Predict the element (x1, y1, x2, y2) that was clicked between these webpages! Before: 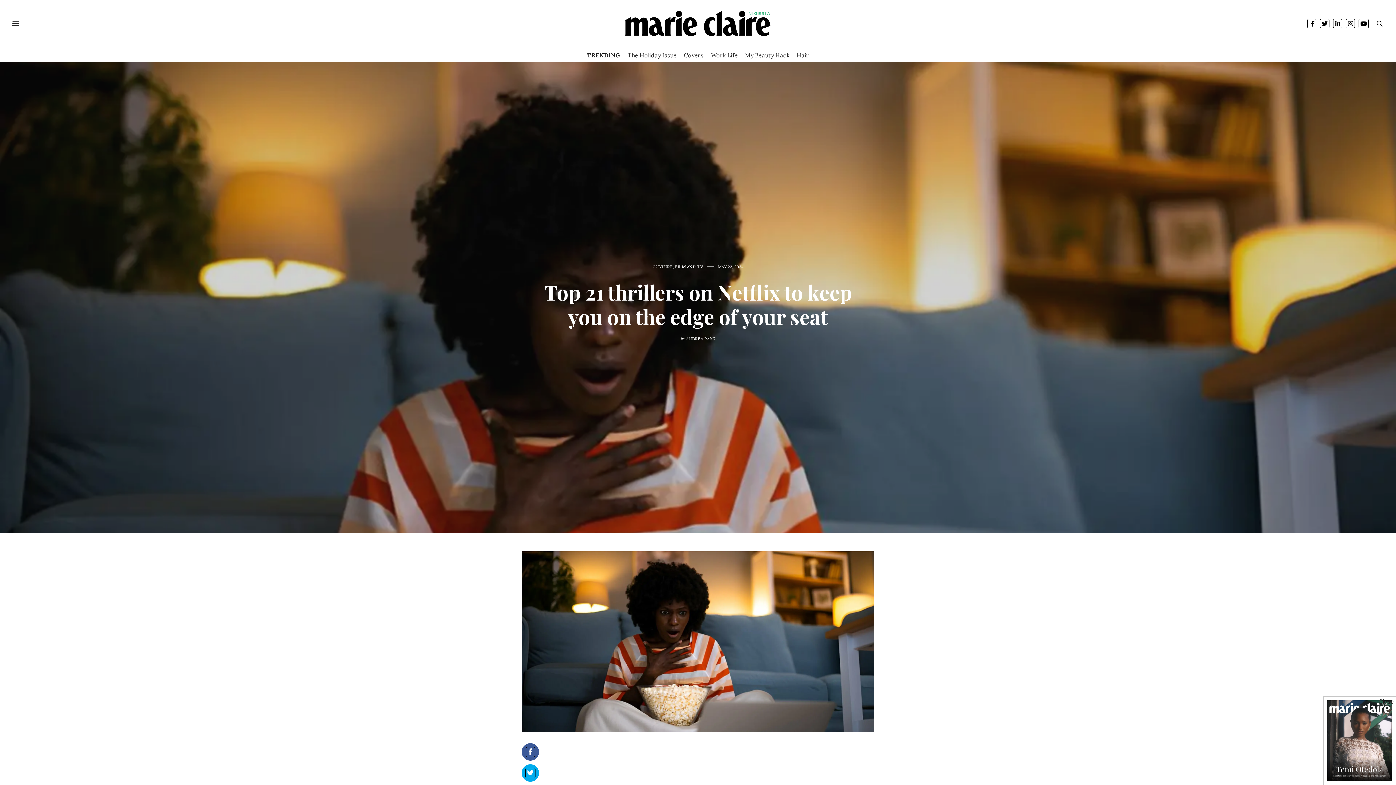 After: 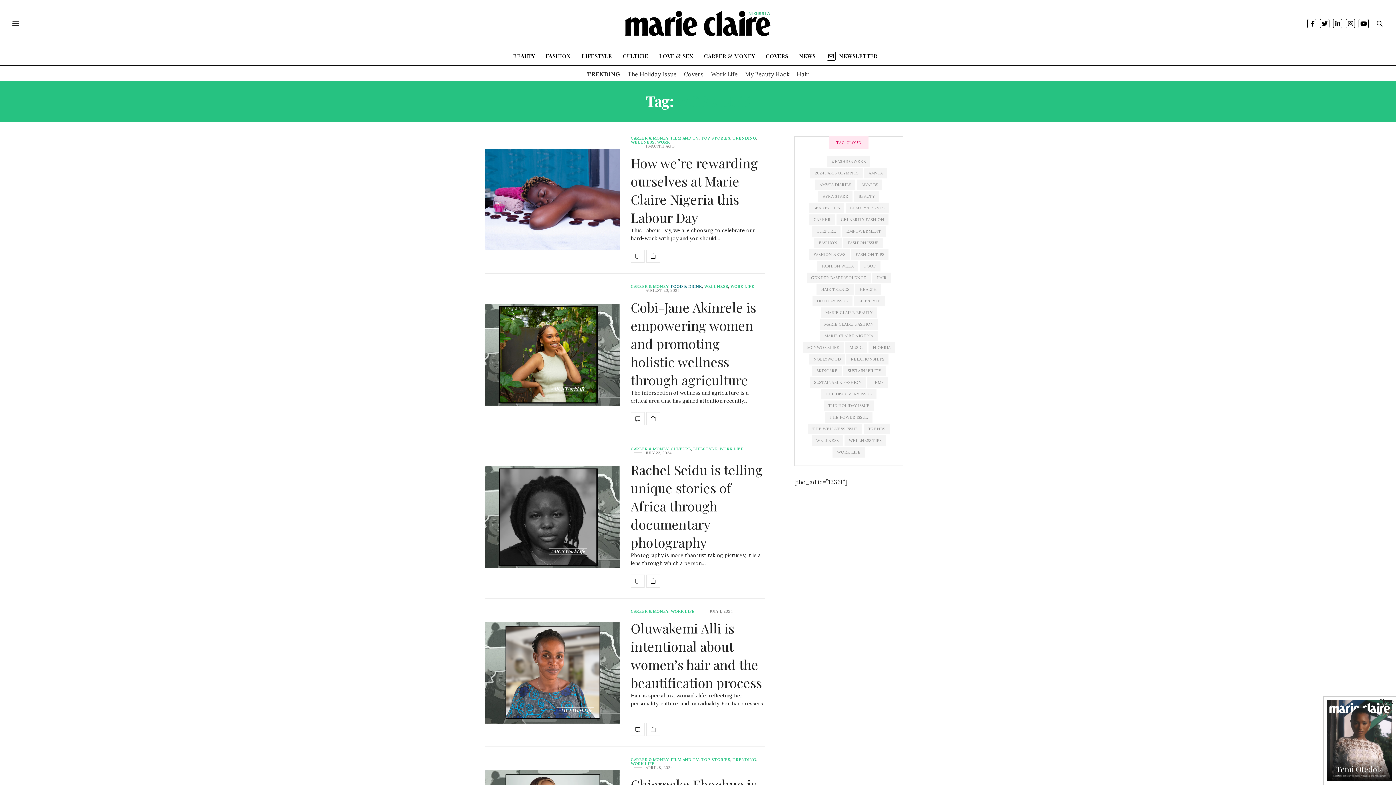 Action: label: Work Life bbox: (711, 51, 738, 58)